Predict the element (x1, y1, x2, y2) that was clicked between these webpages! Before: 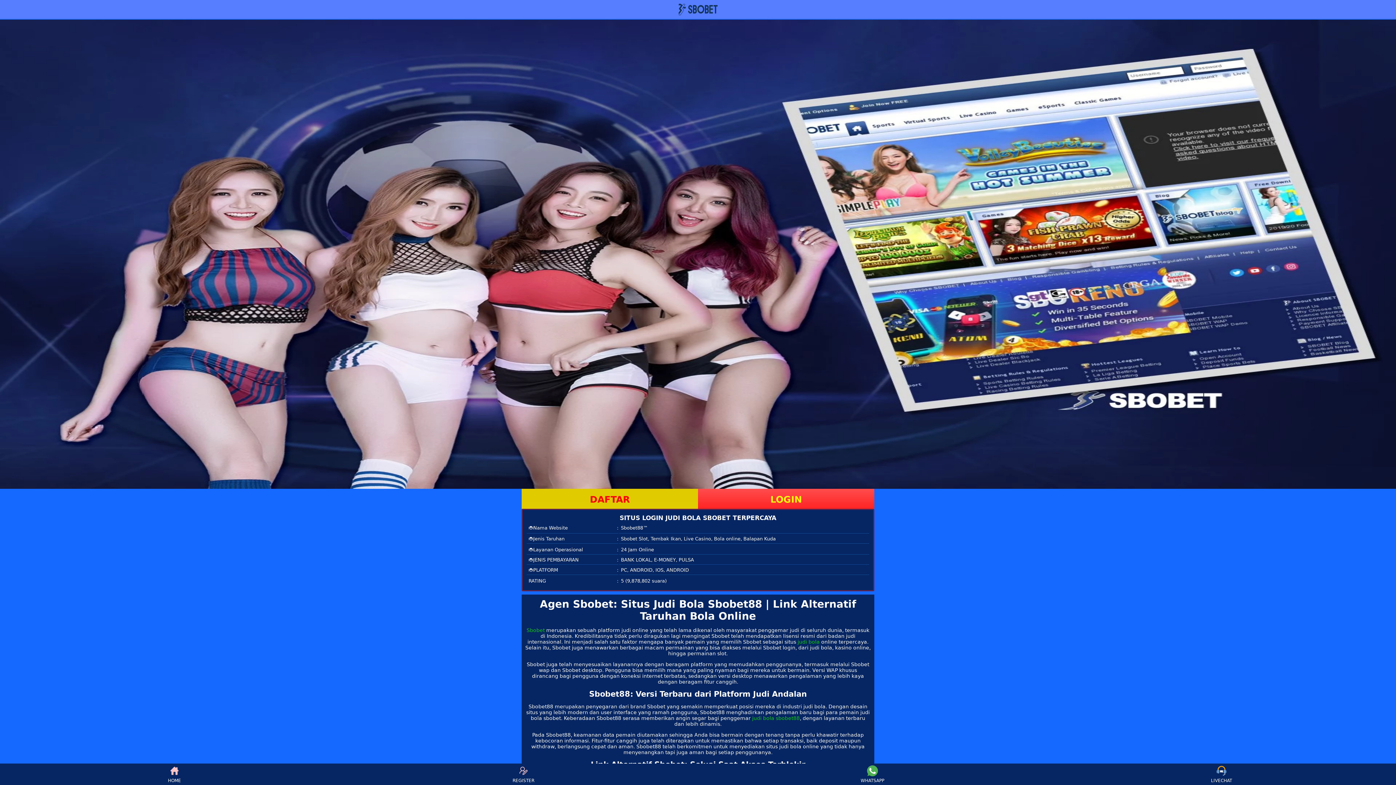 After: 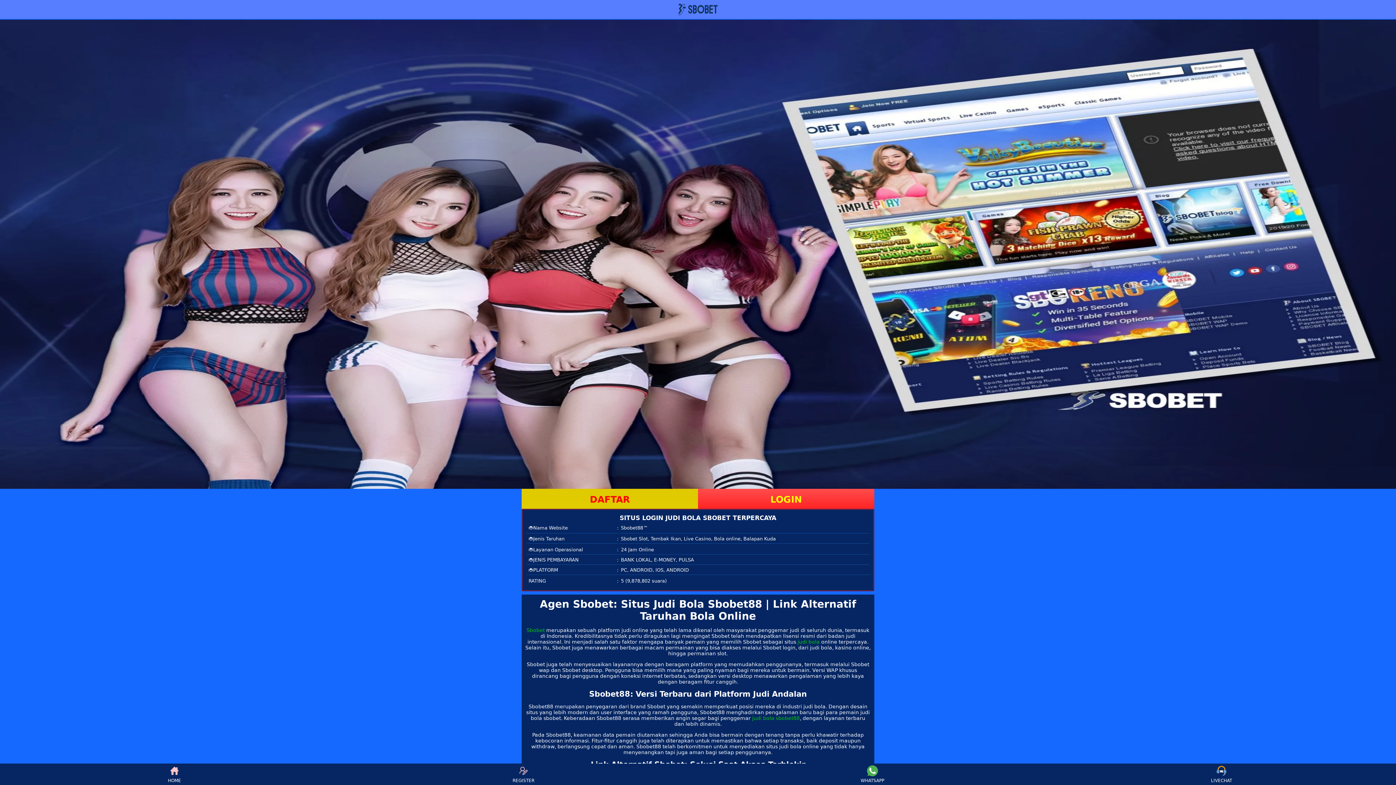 Action: bbox: (510, 765, 537, 783) label: REGISTER